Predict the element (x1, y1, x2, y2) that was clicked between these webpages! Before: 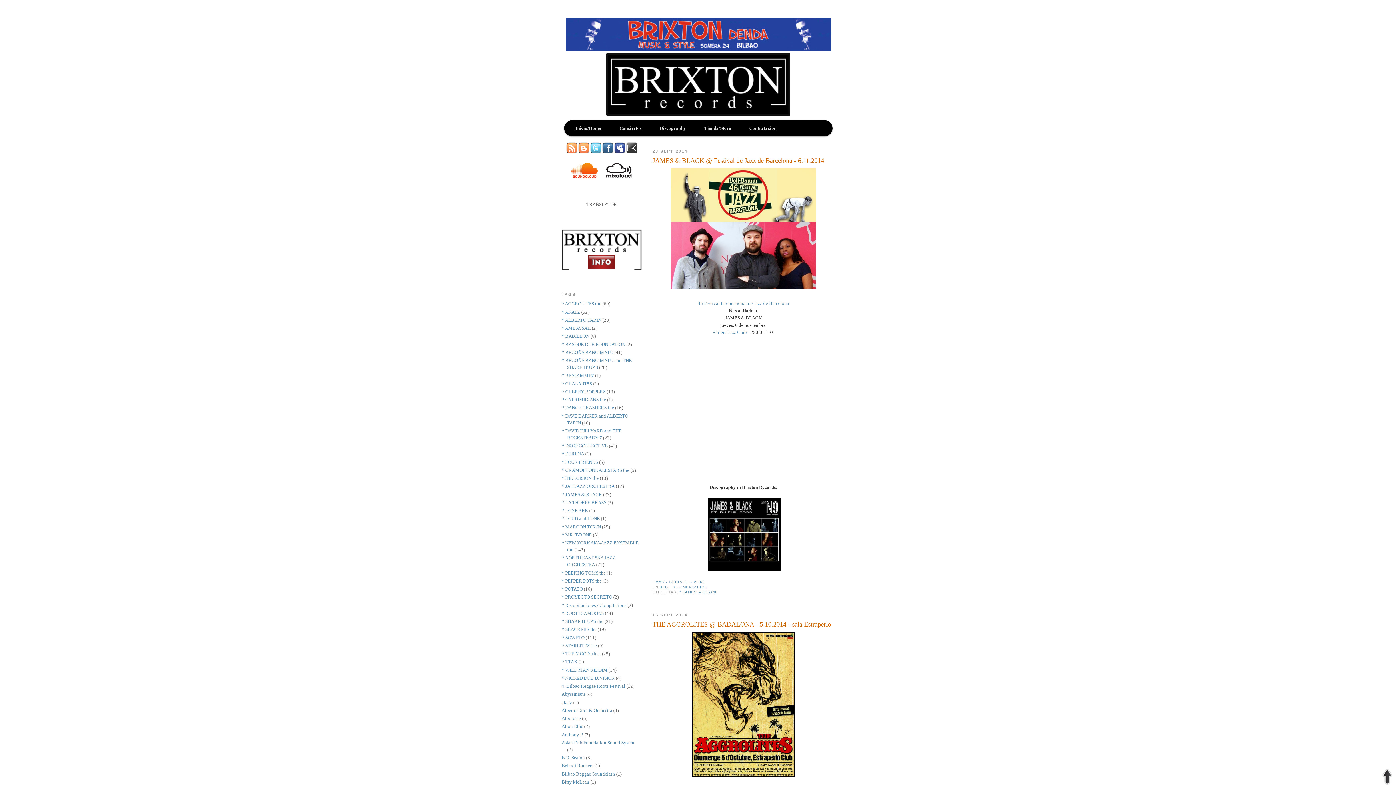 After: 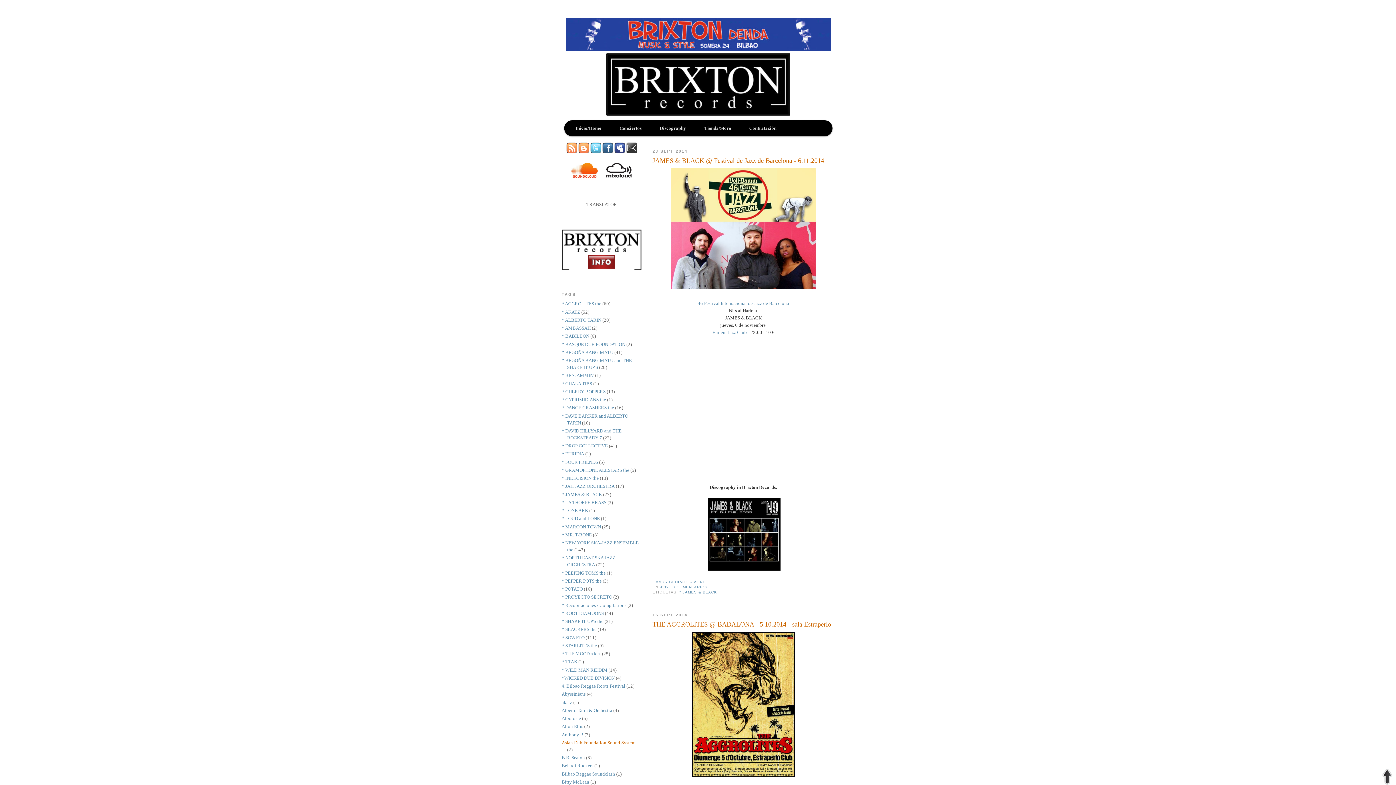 Action: label: Asian Dub Foundation Sound System bbox: (561, 740, 635, 745)